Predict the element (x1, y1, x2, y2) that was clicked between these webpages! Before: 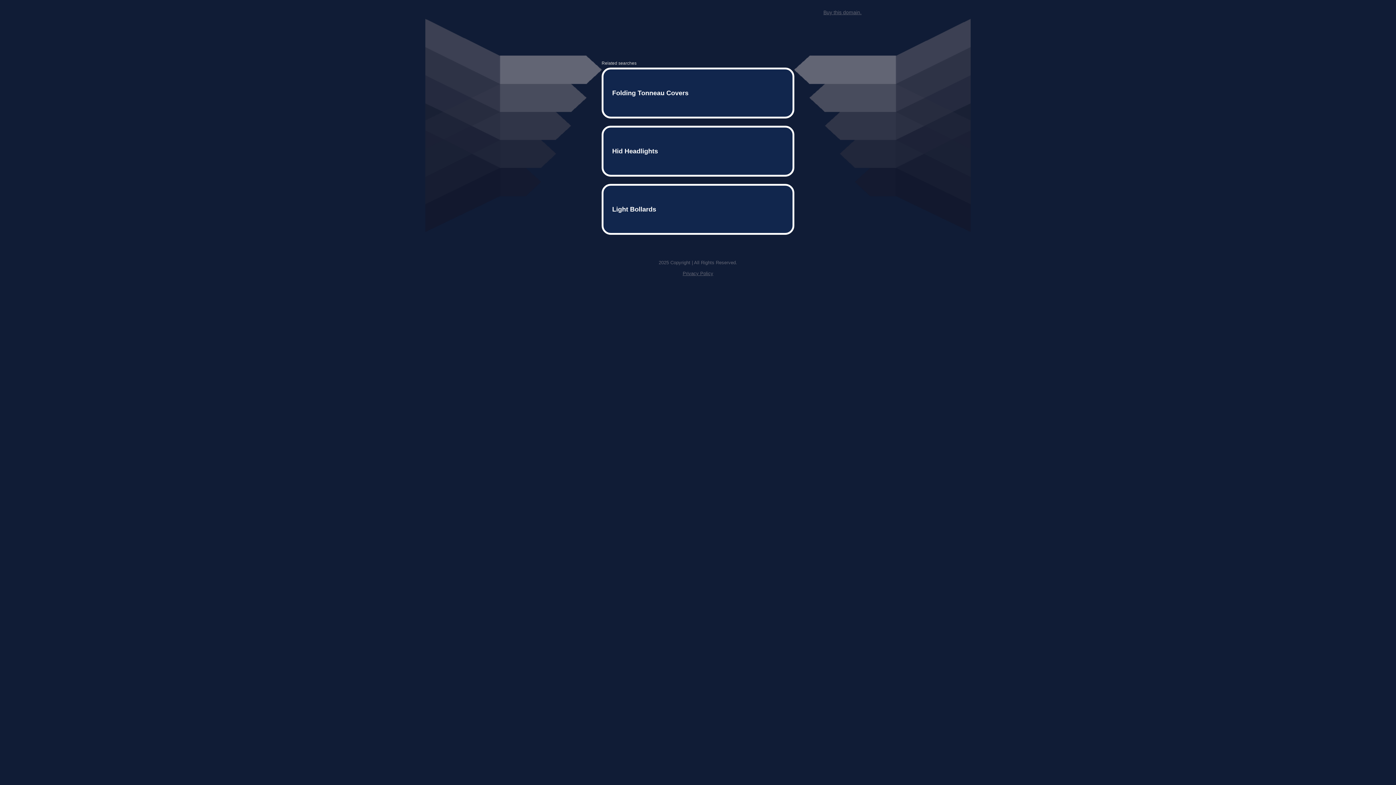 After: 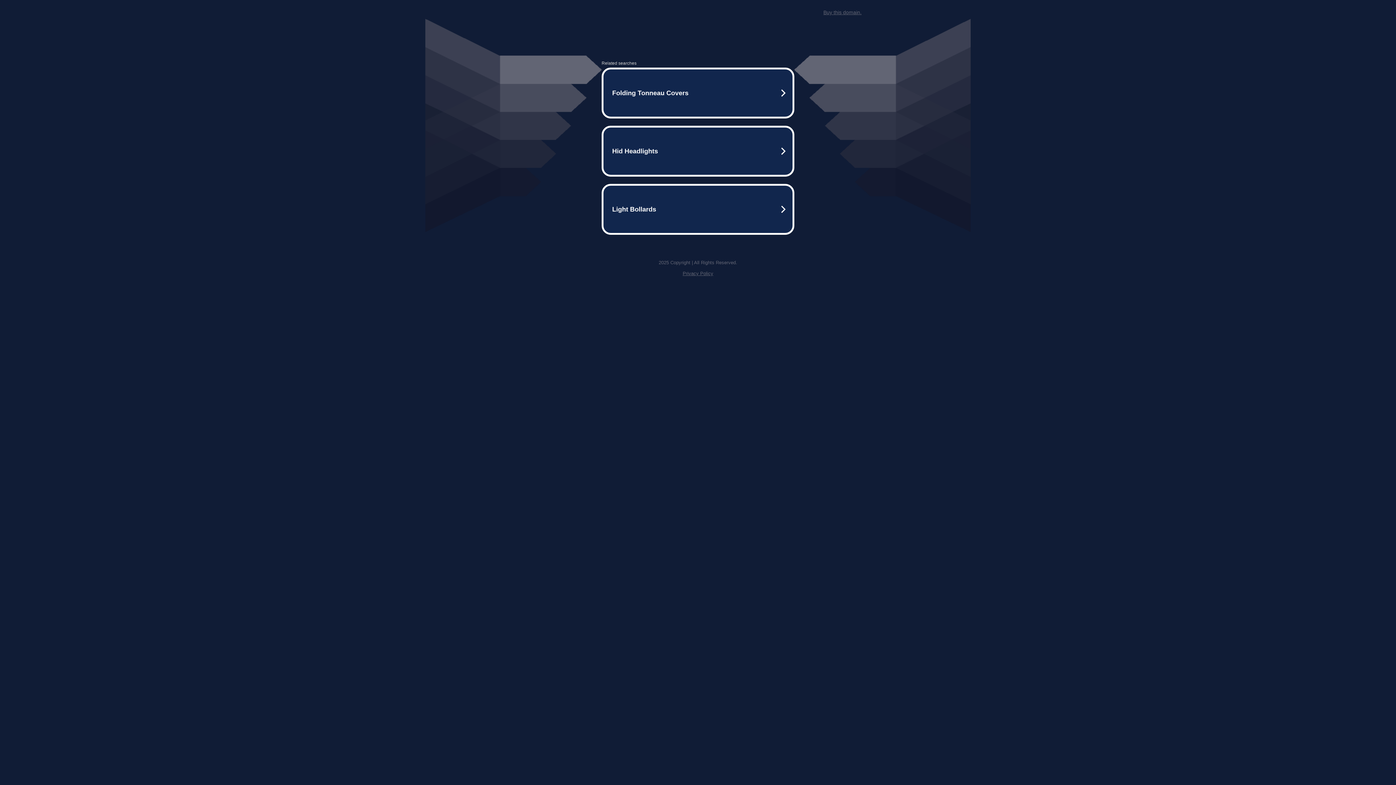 Action: label: Buy this domain. bbox: (823, 9, 861, 15)